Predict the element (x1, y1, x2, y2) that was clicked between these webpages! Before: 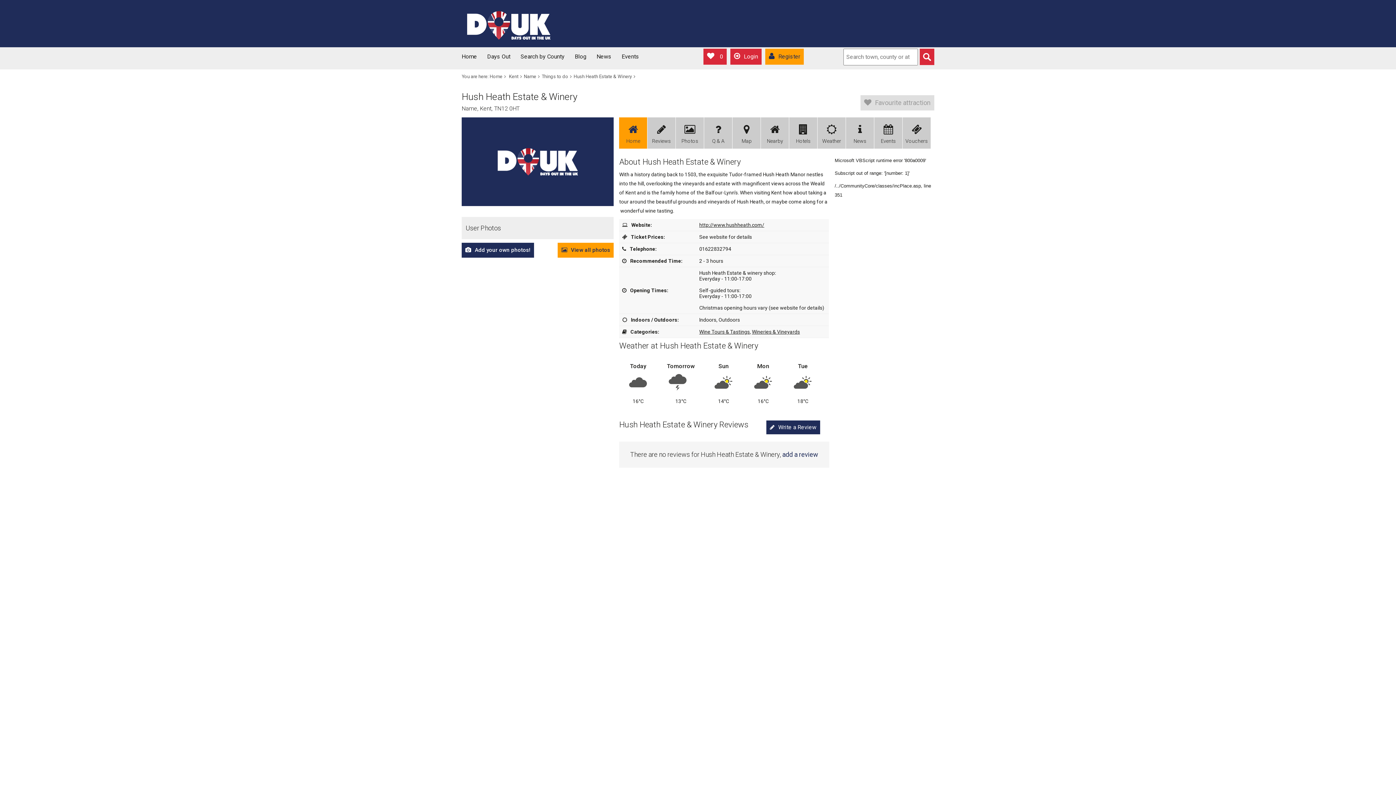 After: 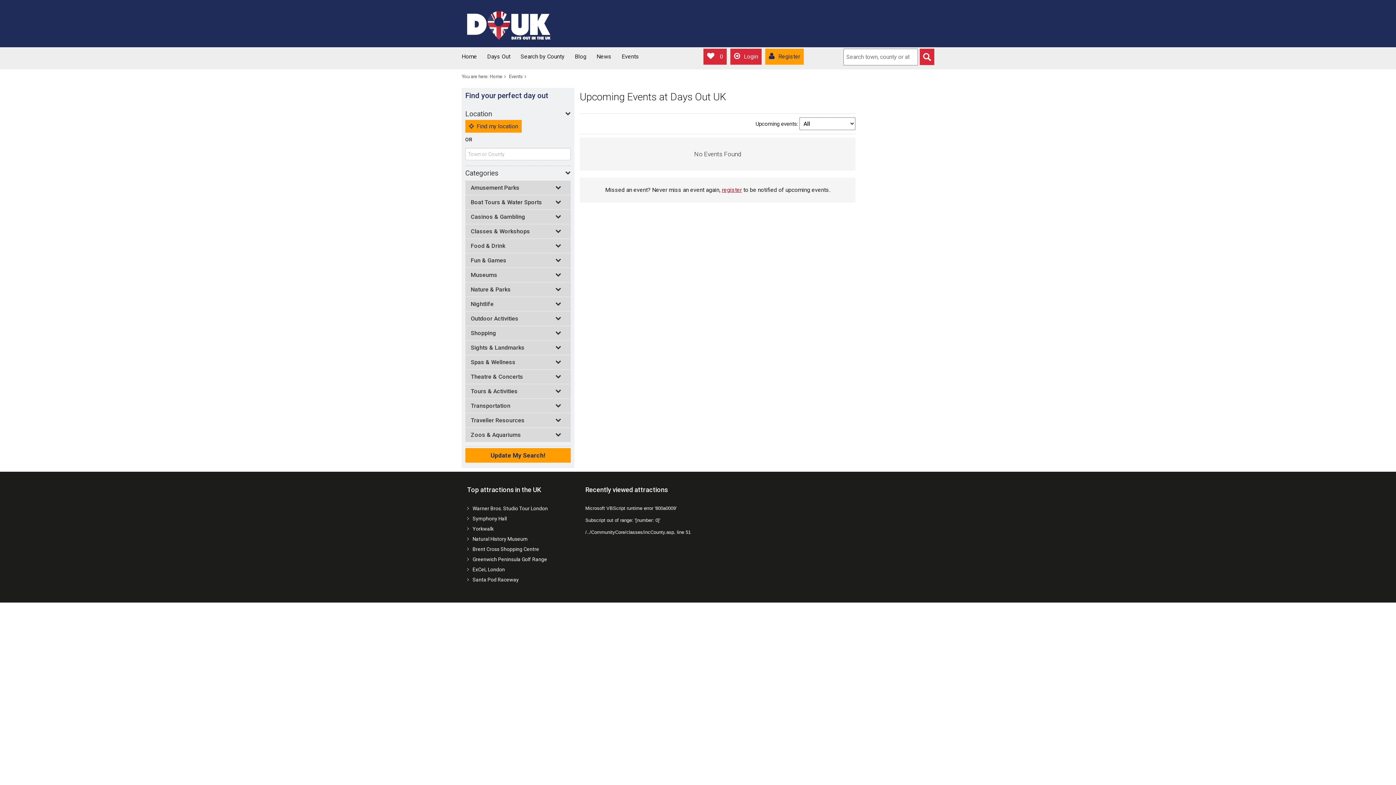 Action: bbox: (616, 48, 644, 64) label: Events